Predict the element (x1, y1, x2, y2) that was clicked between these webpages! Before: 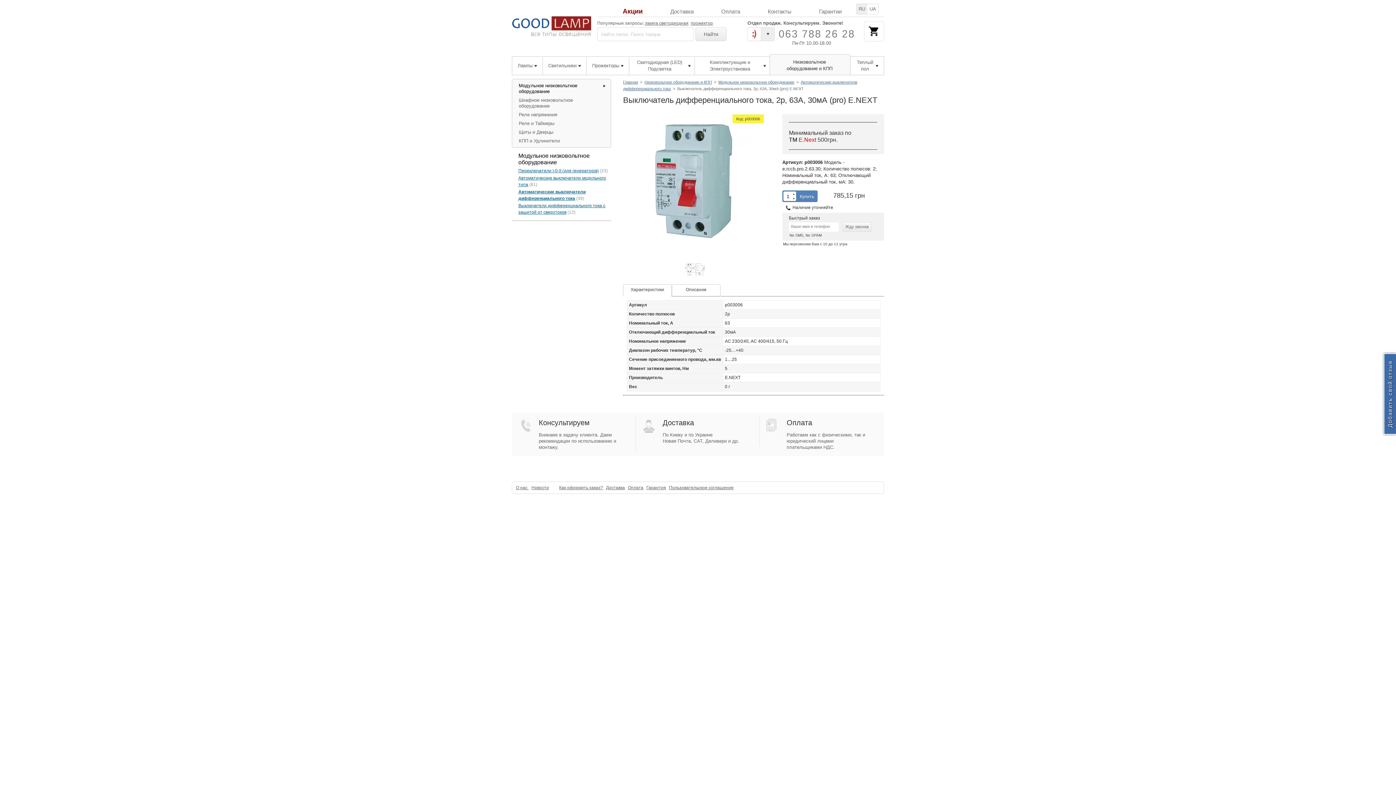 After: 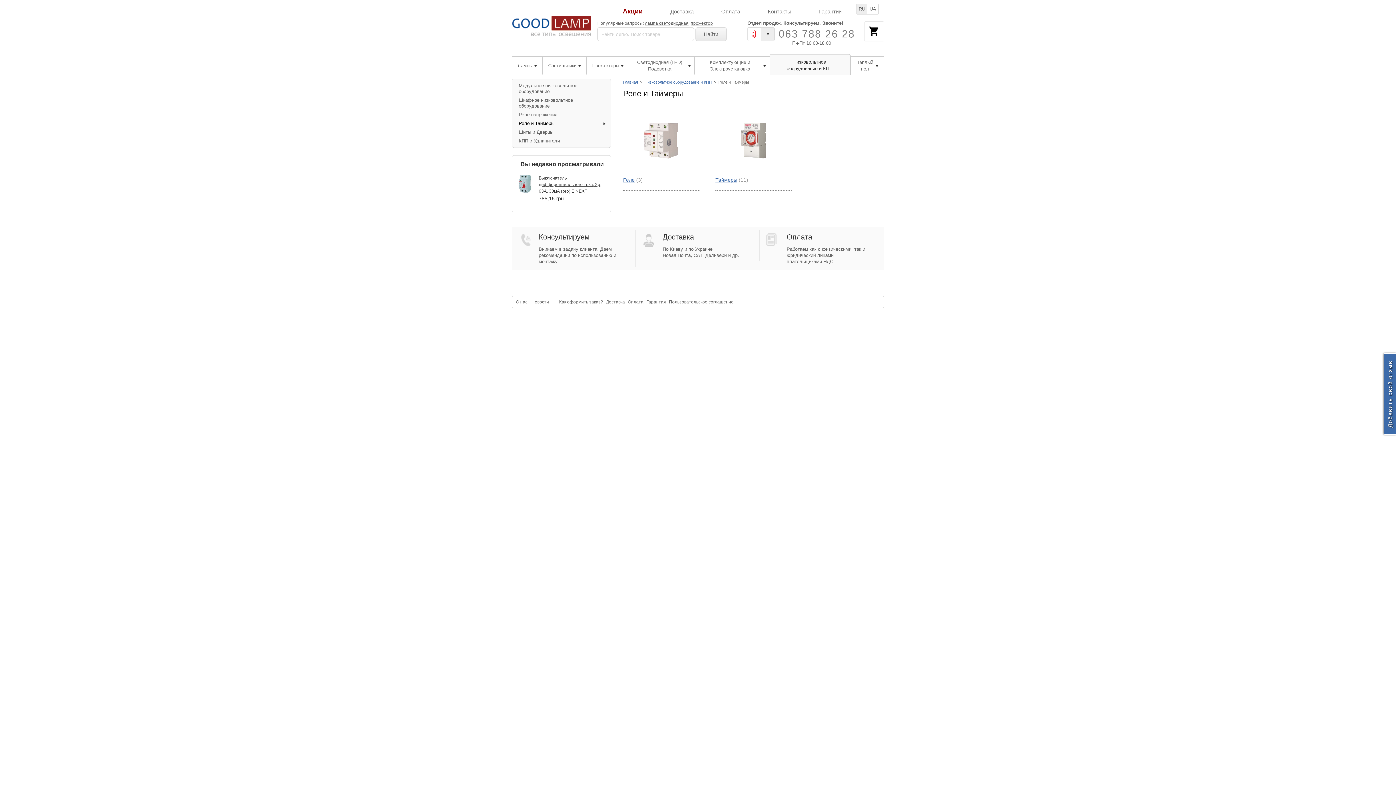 Action: label: Реле и Таймеры bbox: (518, 120, 554, 126)